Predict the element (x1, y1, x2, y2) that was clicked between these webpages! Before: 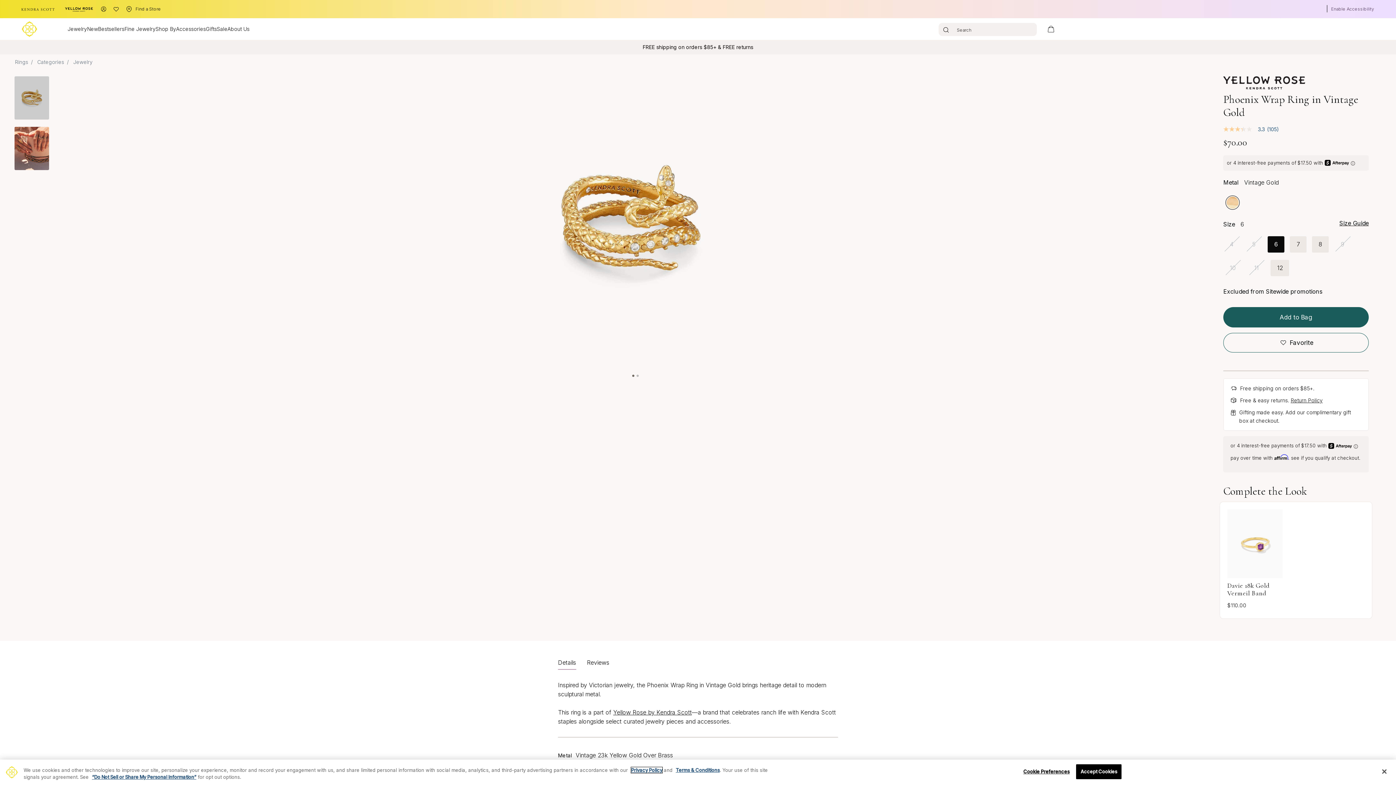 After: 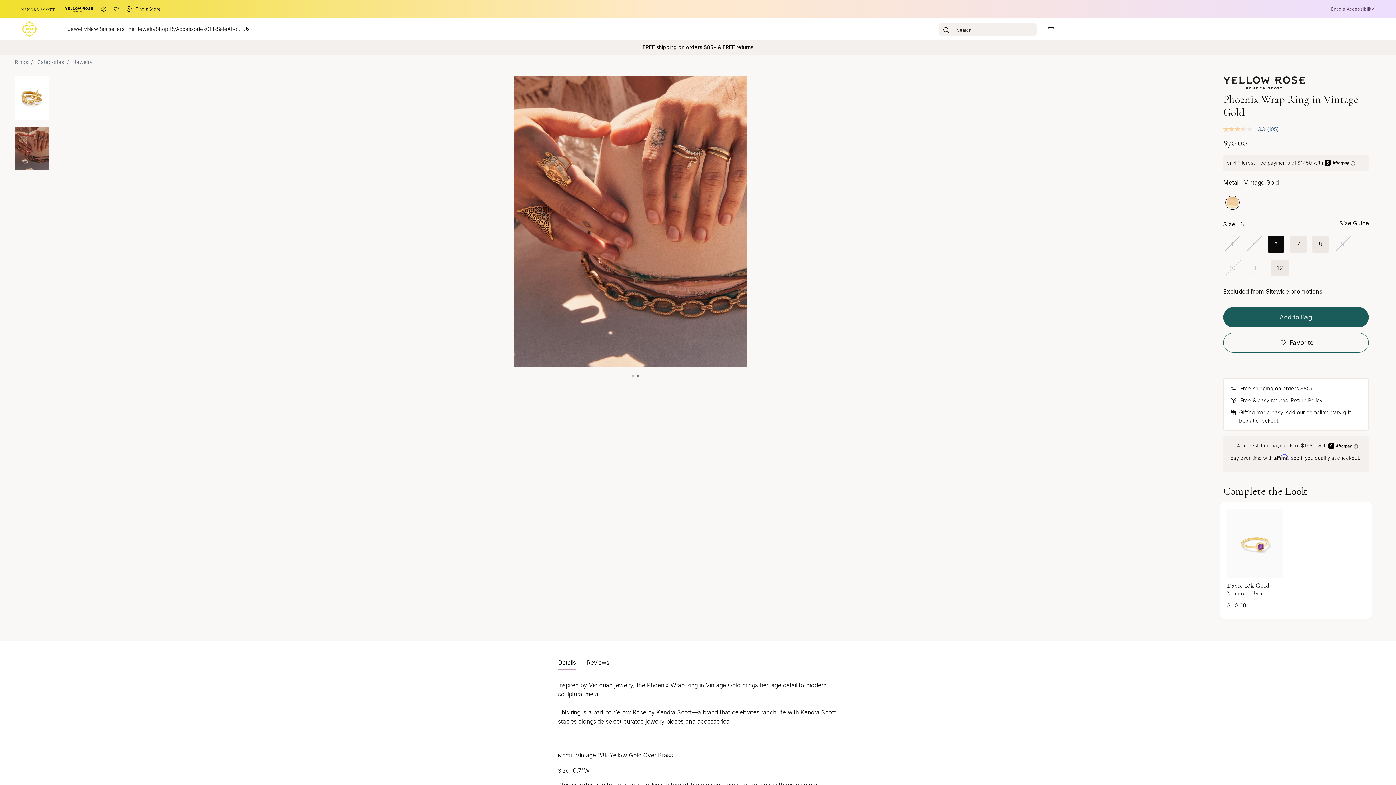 Action: label: 2 of 2 bbox: (636, 374, 638, 377)